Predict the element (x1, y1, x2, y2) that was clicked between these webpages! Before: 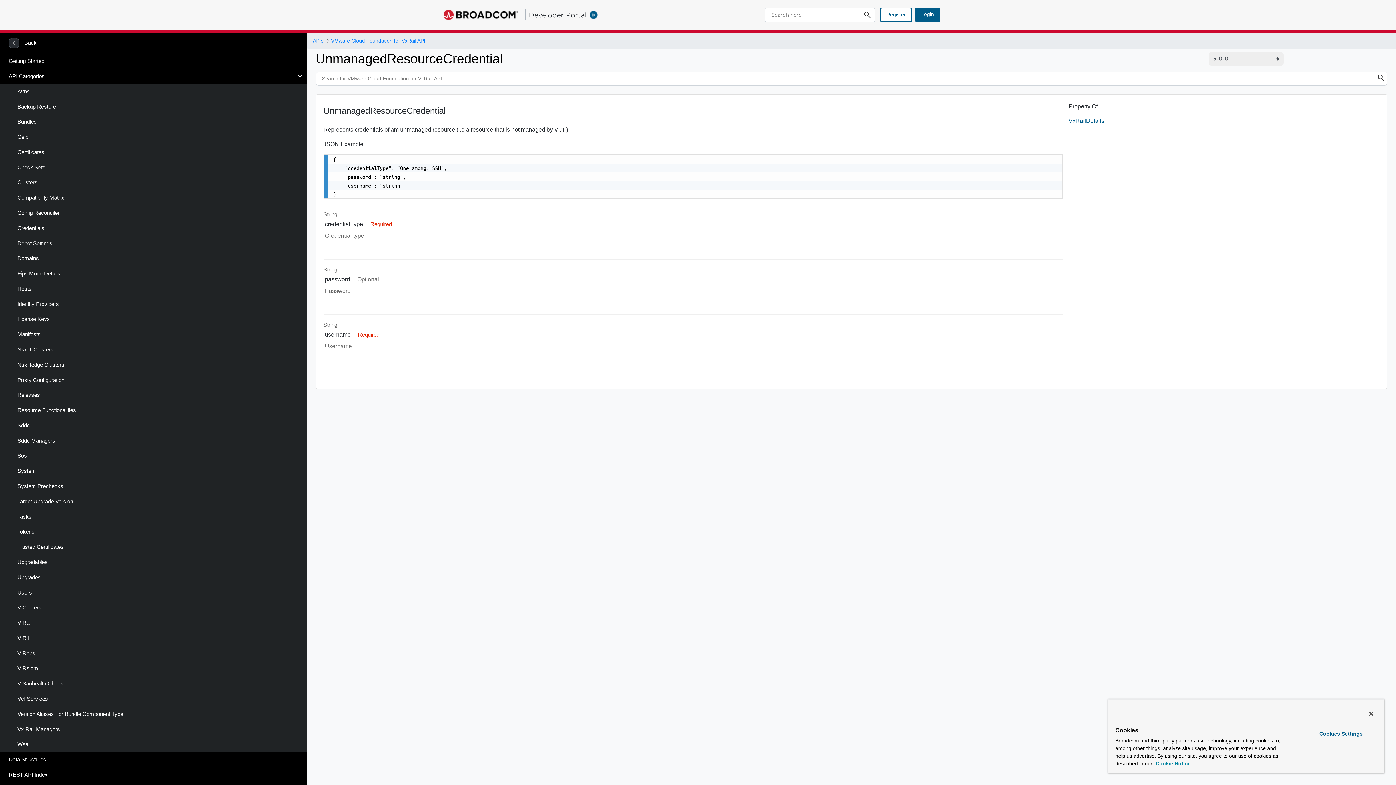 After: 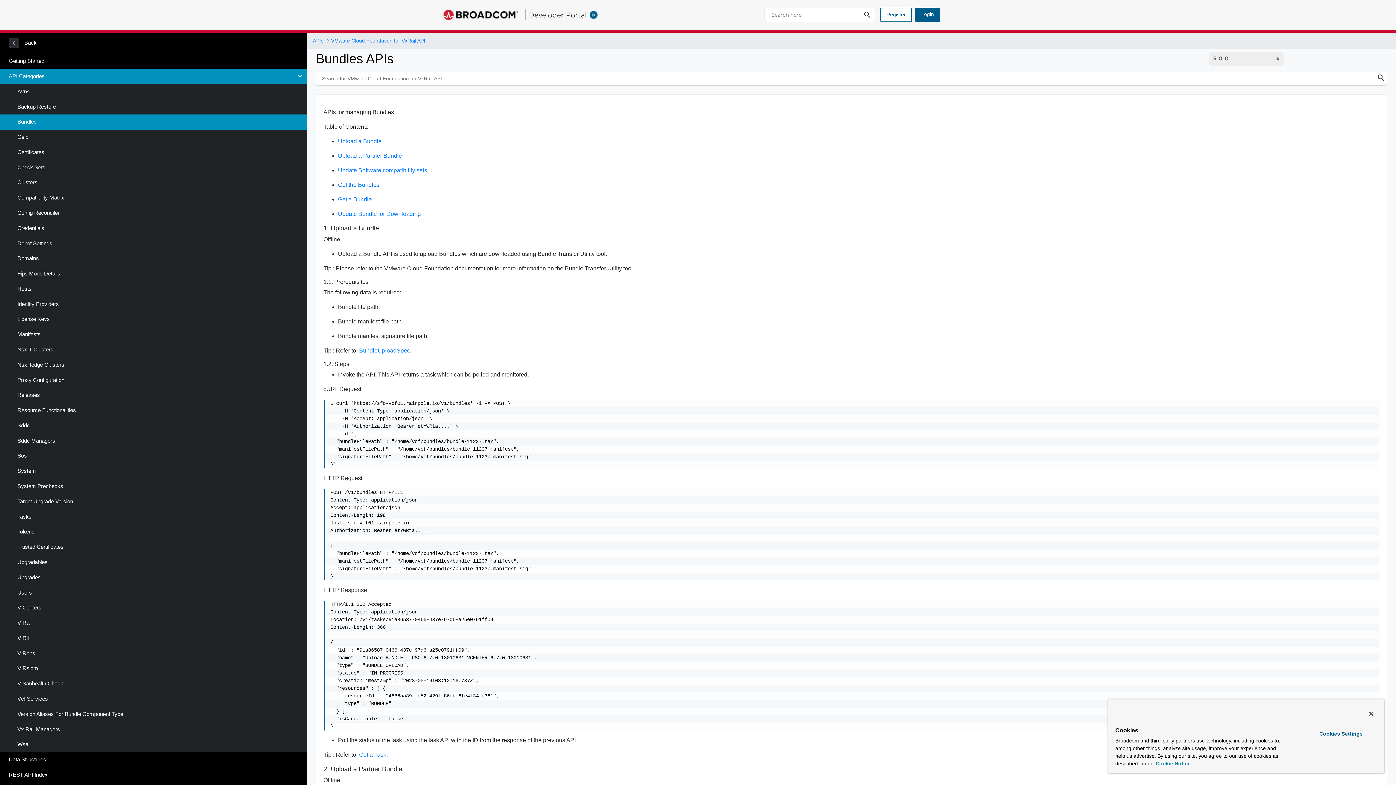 Action: label: Bundles bbox: (0, 114, 307, 129)